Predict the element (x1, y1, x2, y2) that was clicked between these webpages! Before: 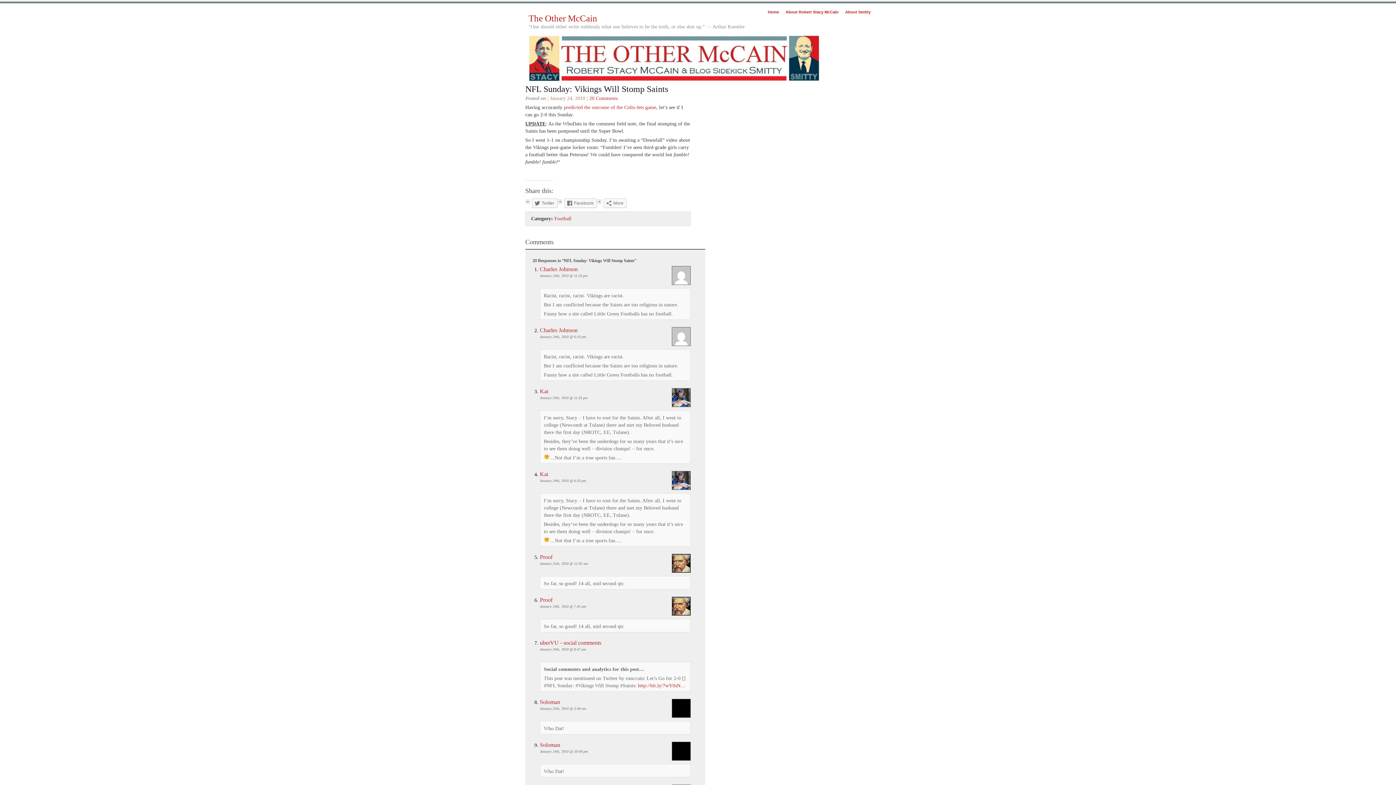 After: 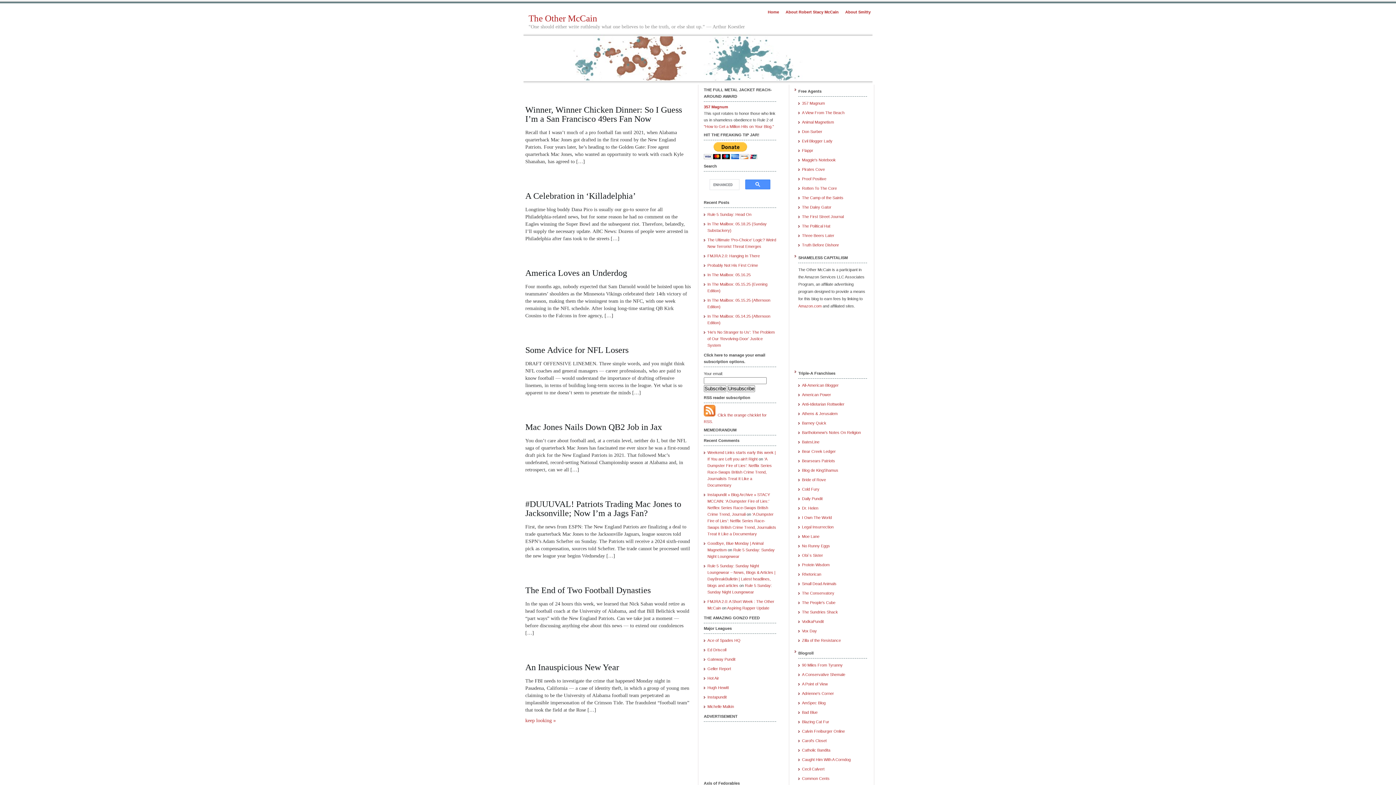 Action: label: Football bbox: (554, 215, 571, 221)